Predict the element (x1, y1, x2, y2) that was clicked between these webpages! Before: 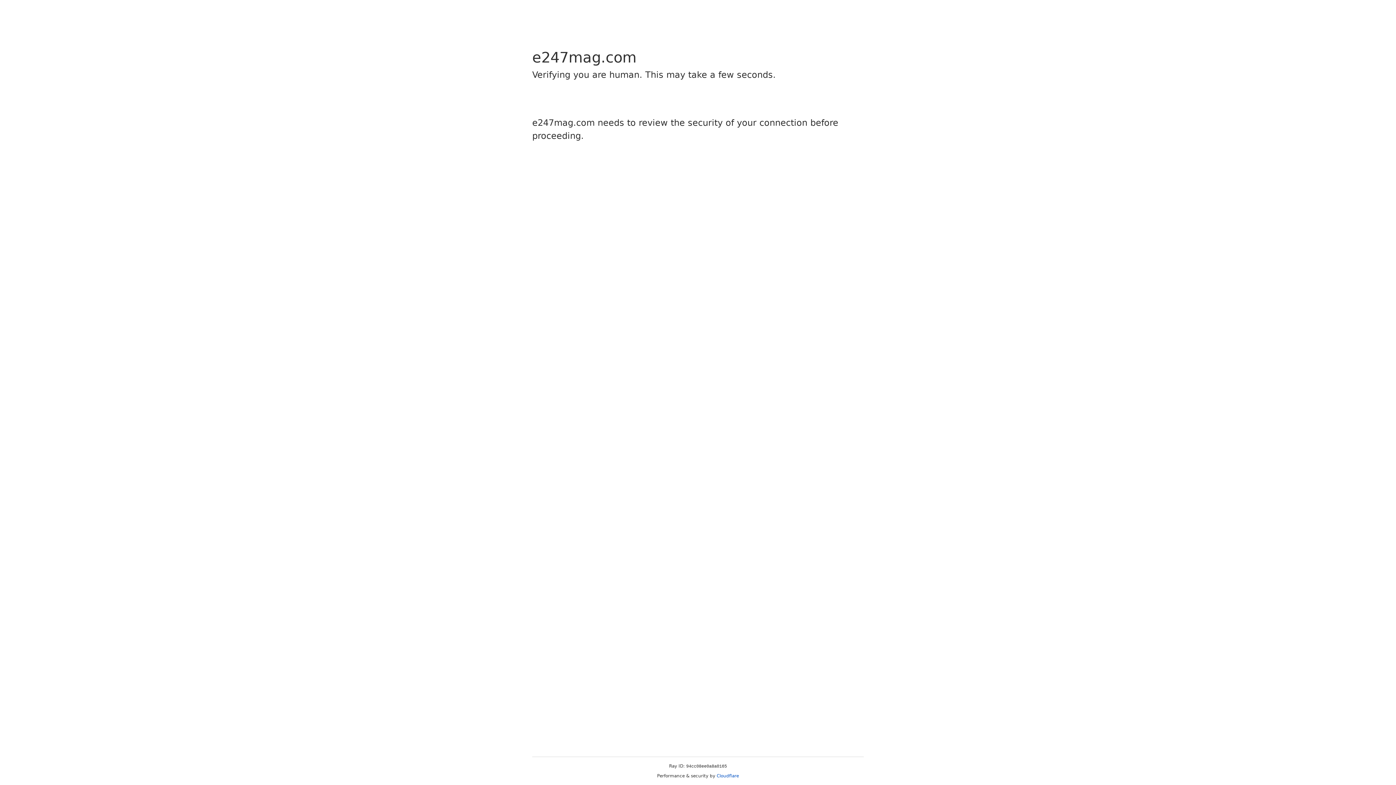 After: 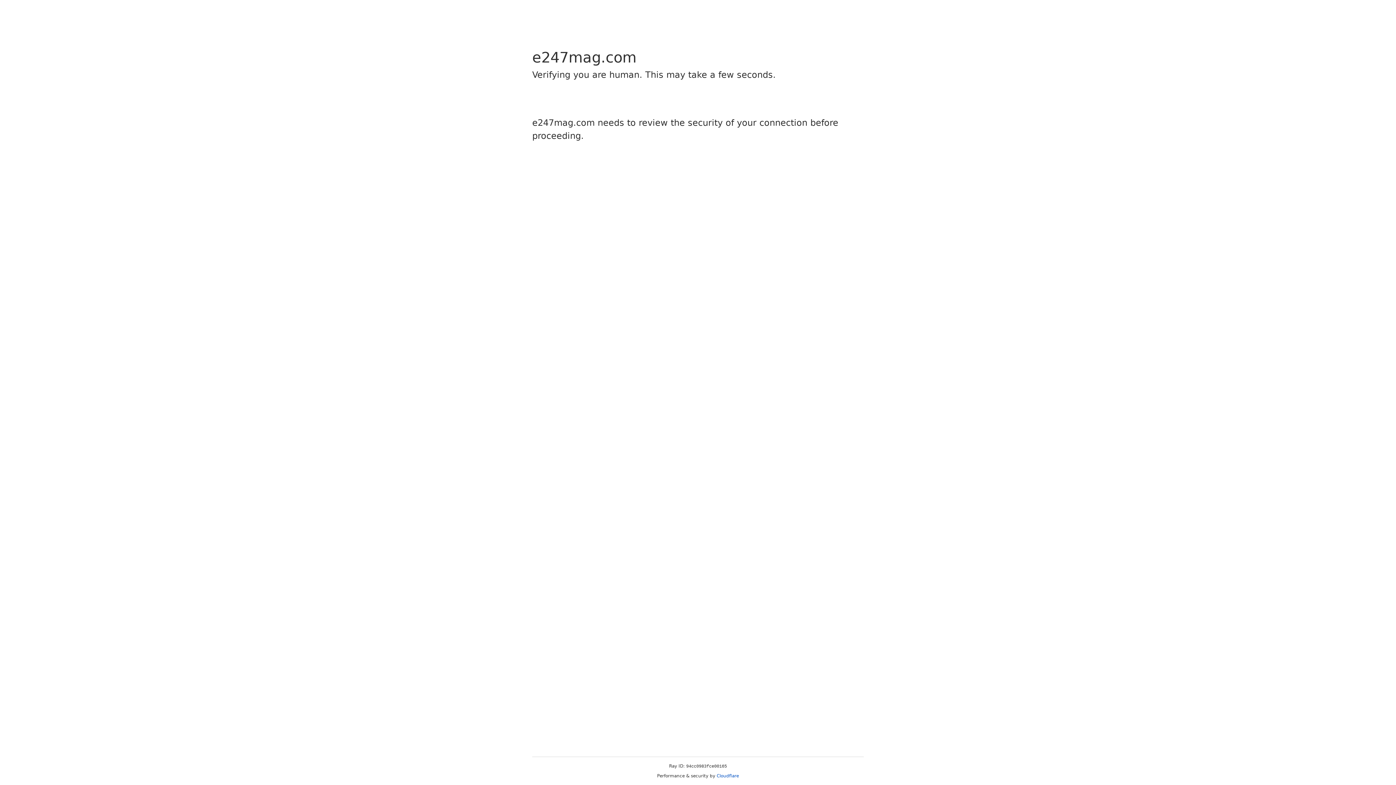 Action: bbox: (716, 773, 739, 778) label: Cloudflare